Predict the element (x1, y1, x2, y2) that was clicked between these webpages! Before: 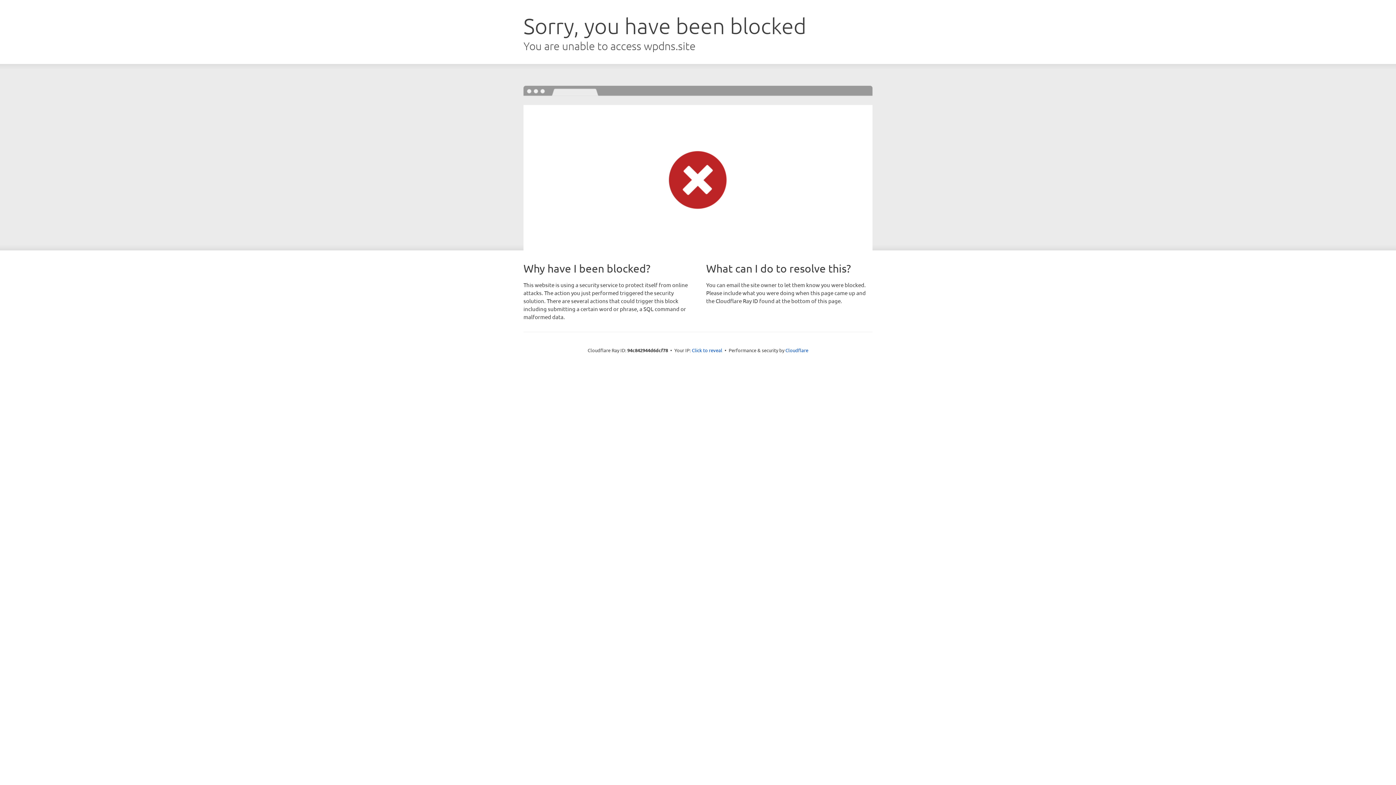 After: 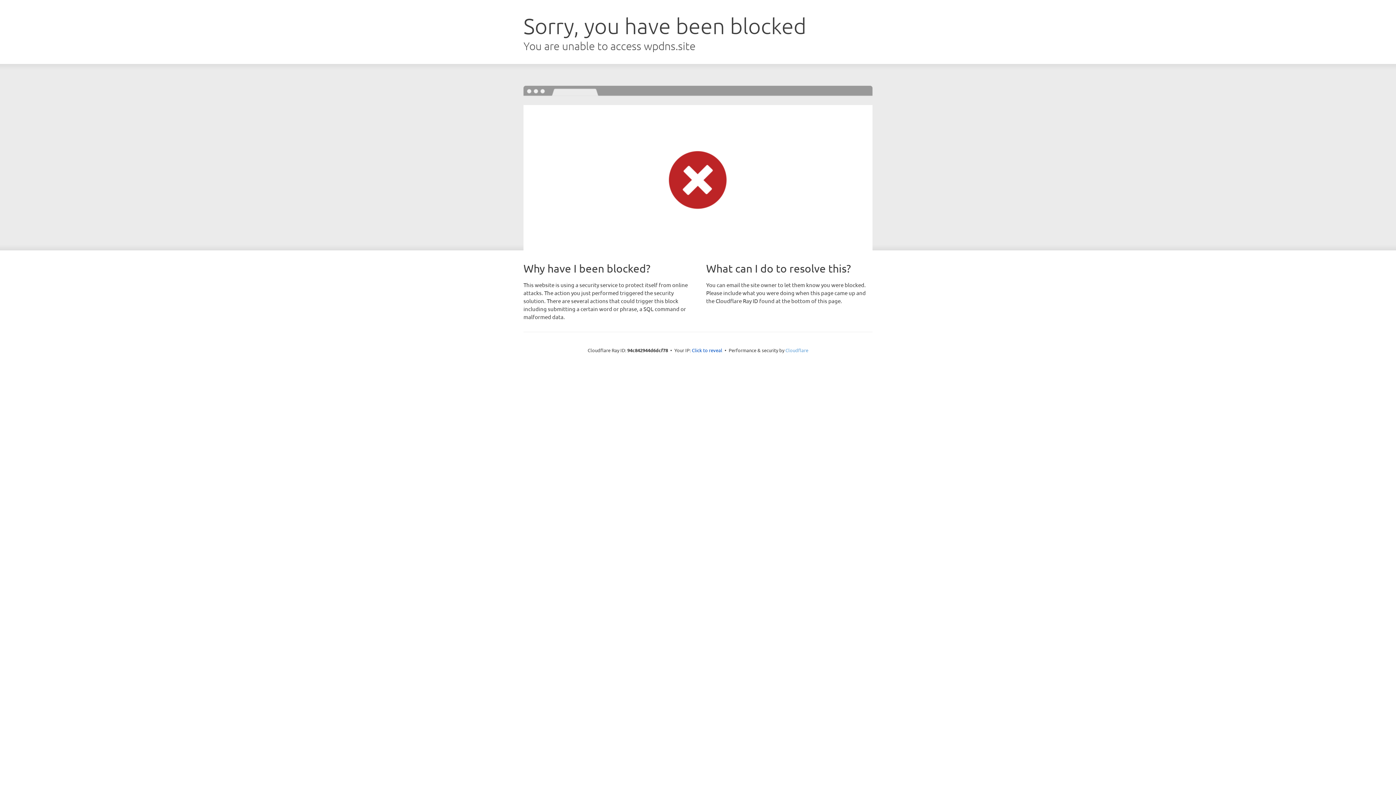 Action: bbox: (785, 347, 808, 353) label: Cloudflare